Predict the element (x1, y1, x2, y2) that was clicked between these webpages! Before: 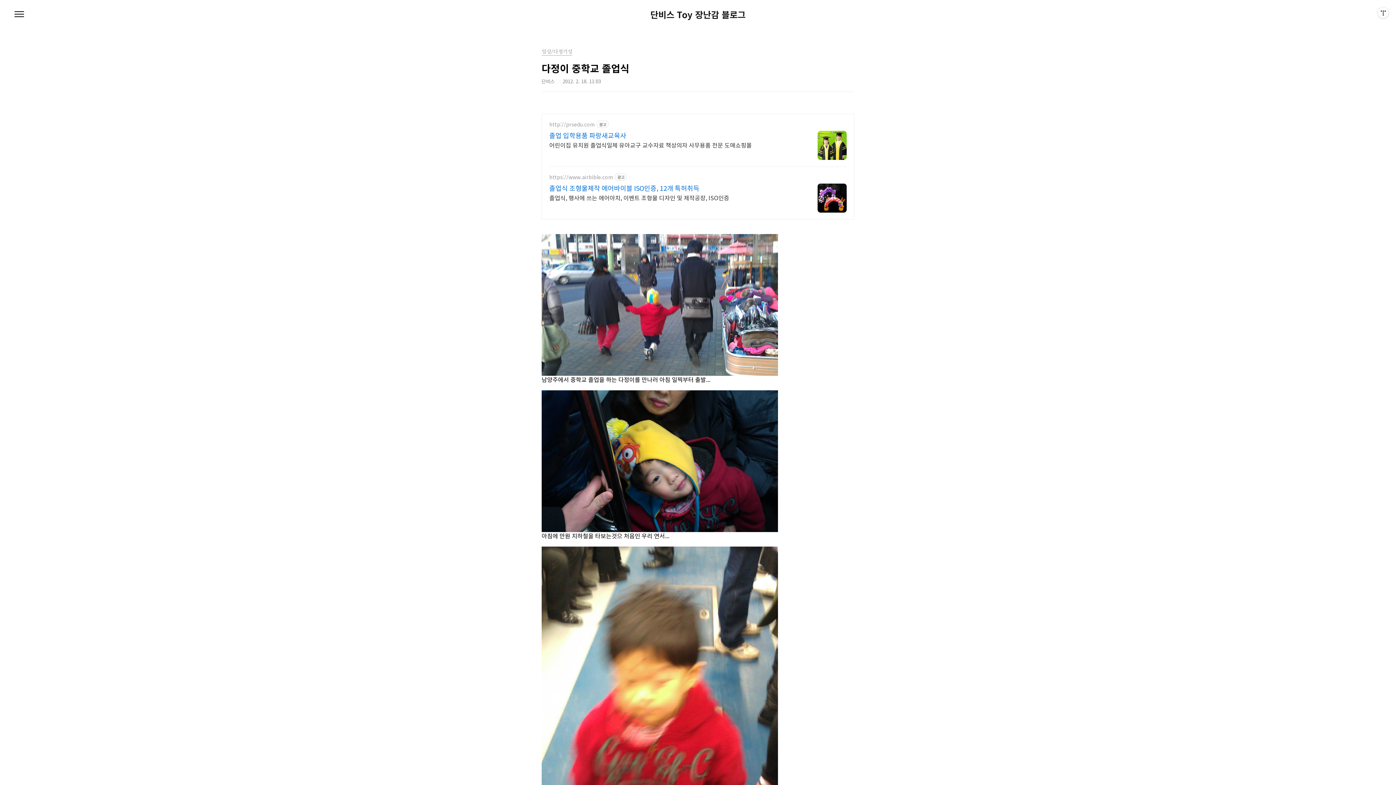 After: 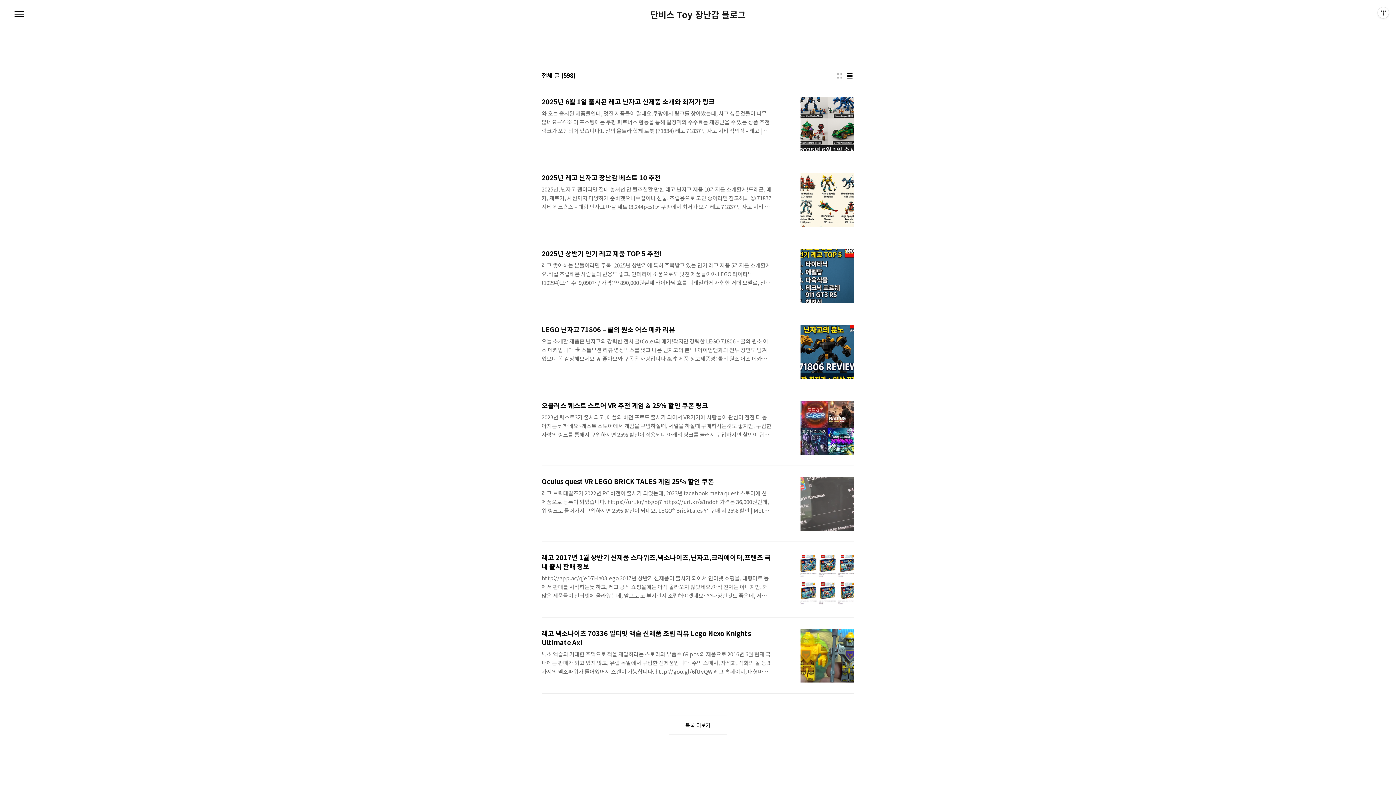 Action: bbox: (650, 10, 745, 18) label: 단비스 Toy 장난감 블로그